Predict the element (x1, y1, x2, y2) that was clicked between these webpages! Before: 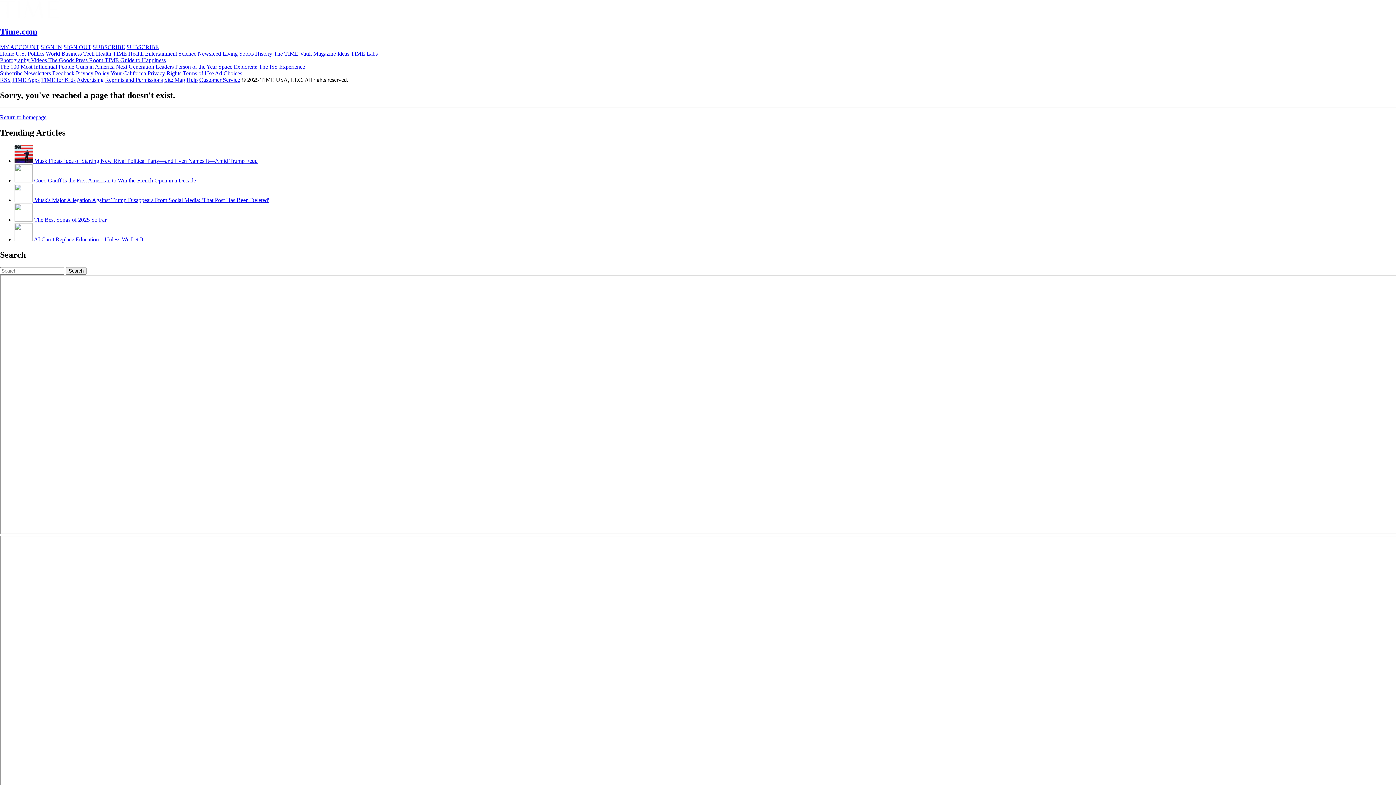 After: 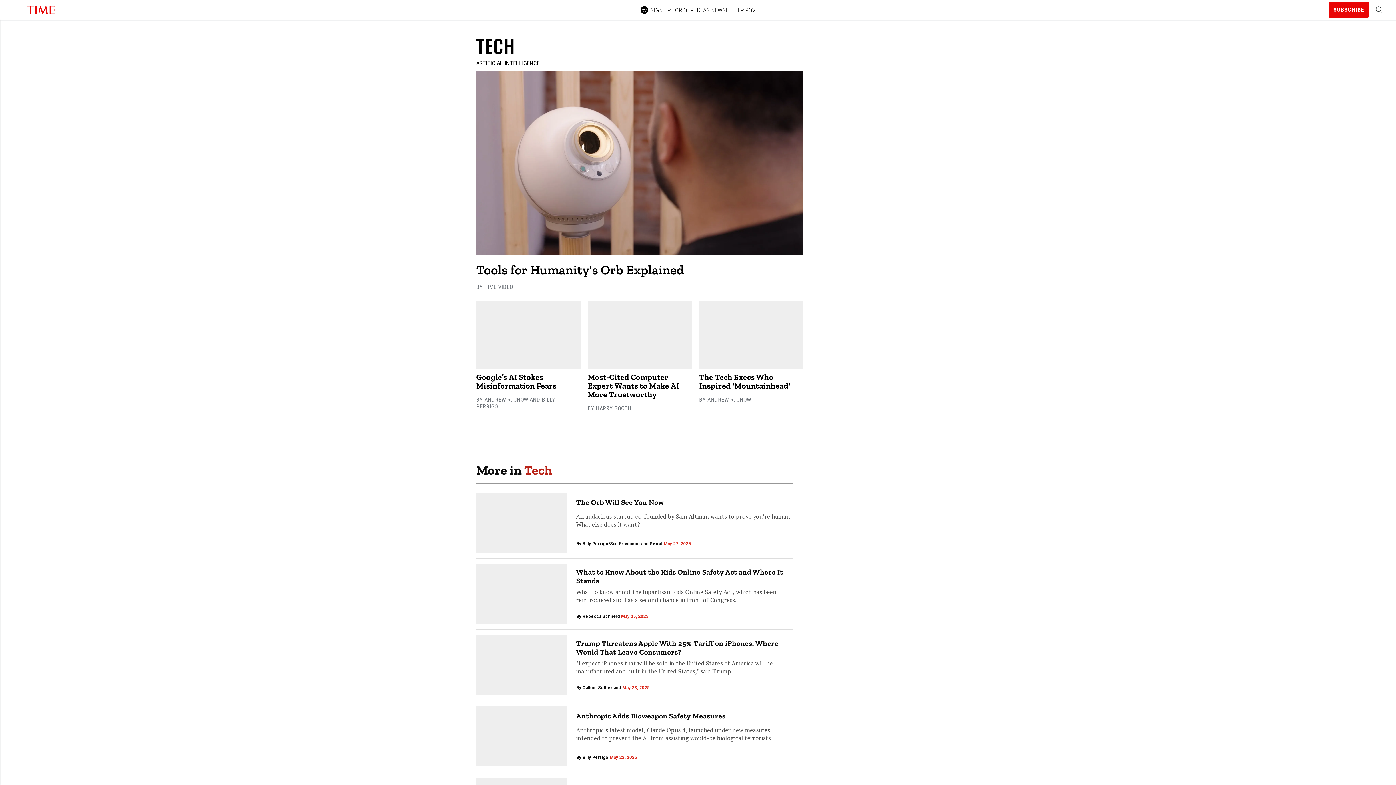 Action: label: Tech  bbox: (83, 50, 96, 56)